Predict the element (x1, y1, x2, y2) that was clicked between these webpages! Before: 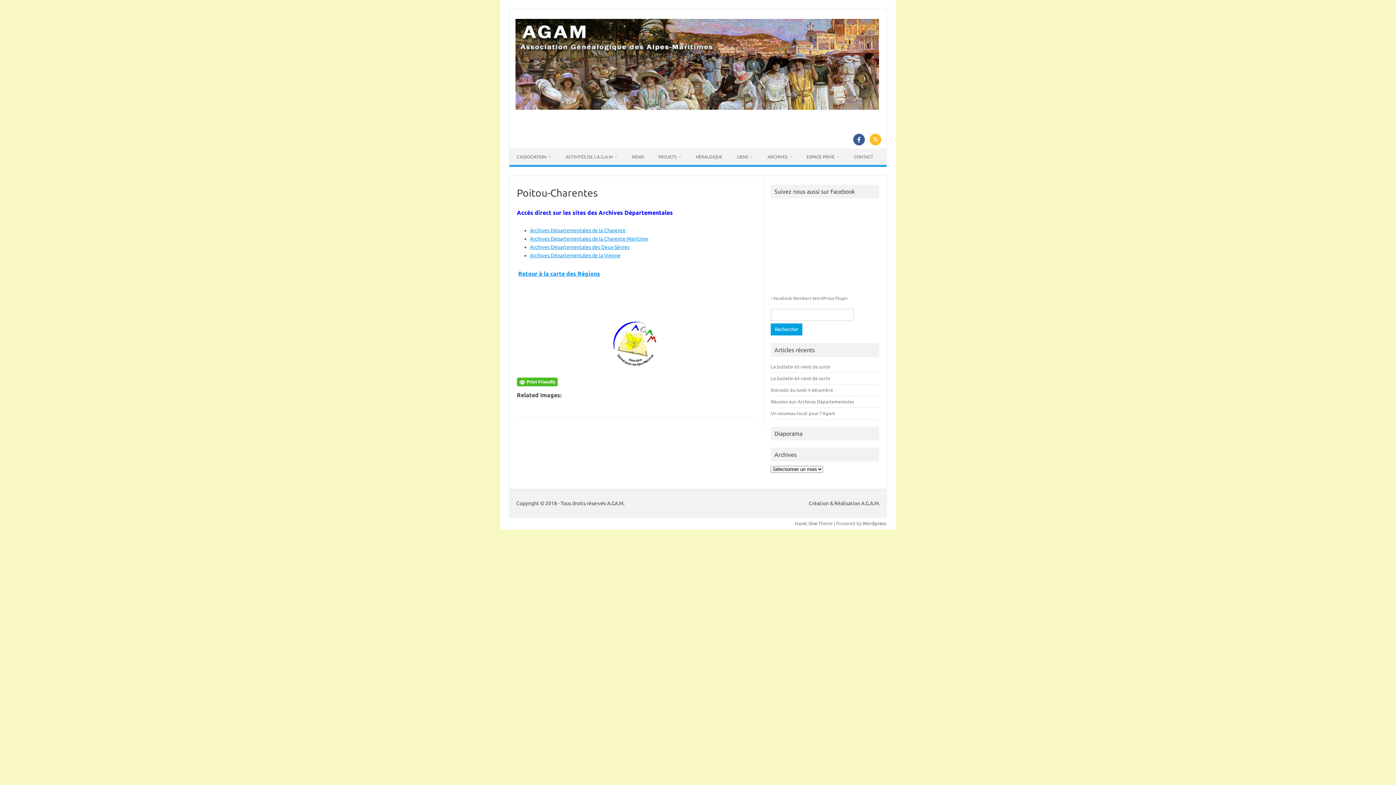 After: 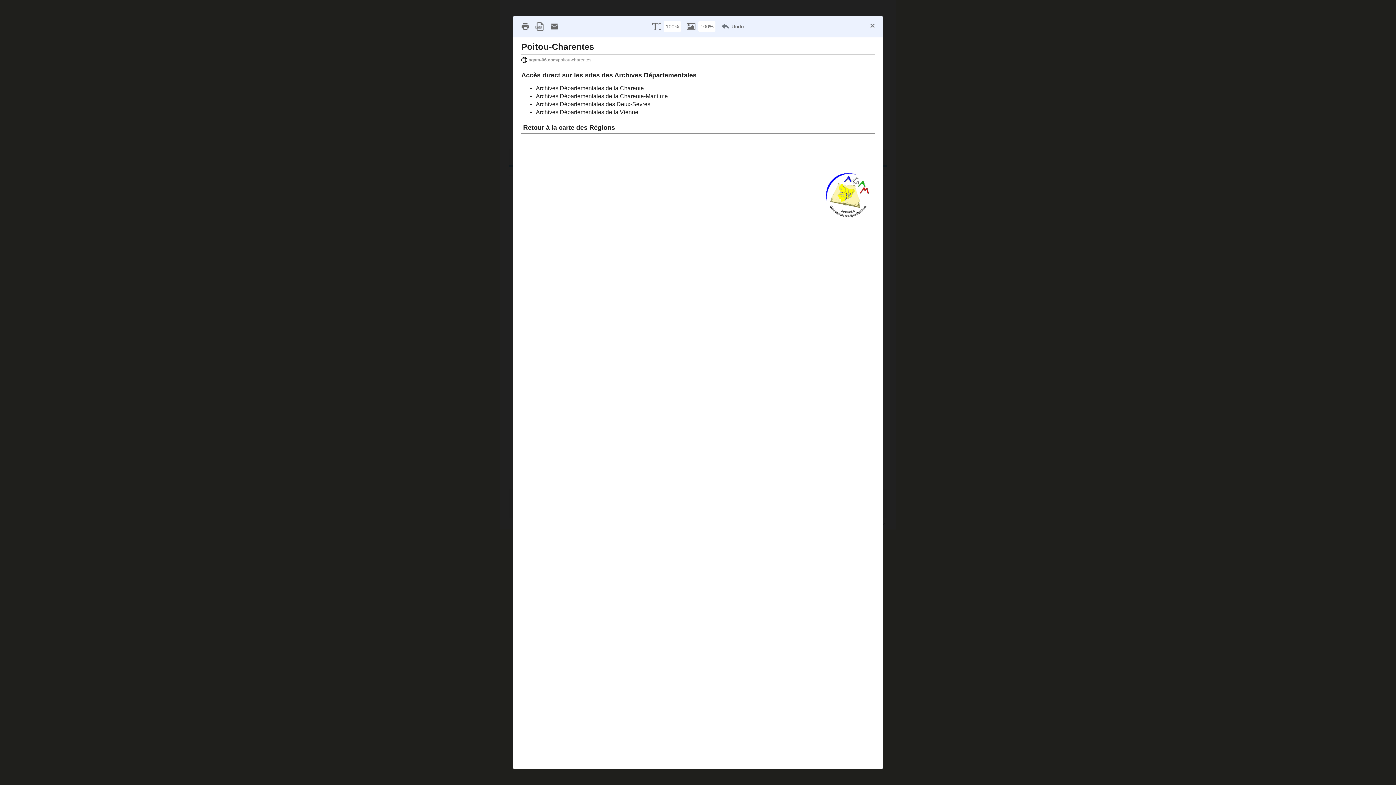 Action: bbox: (517, 380, 557, 386)